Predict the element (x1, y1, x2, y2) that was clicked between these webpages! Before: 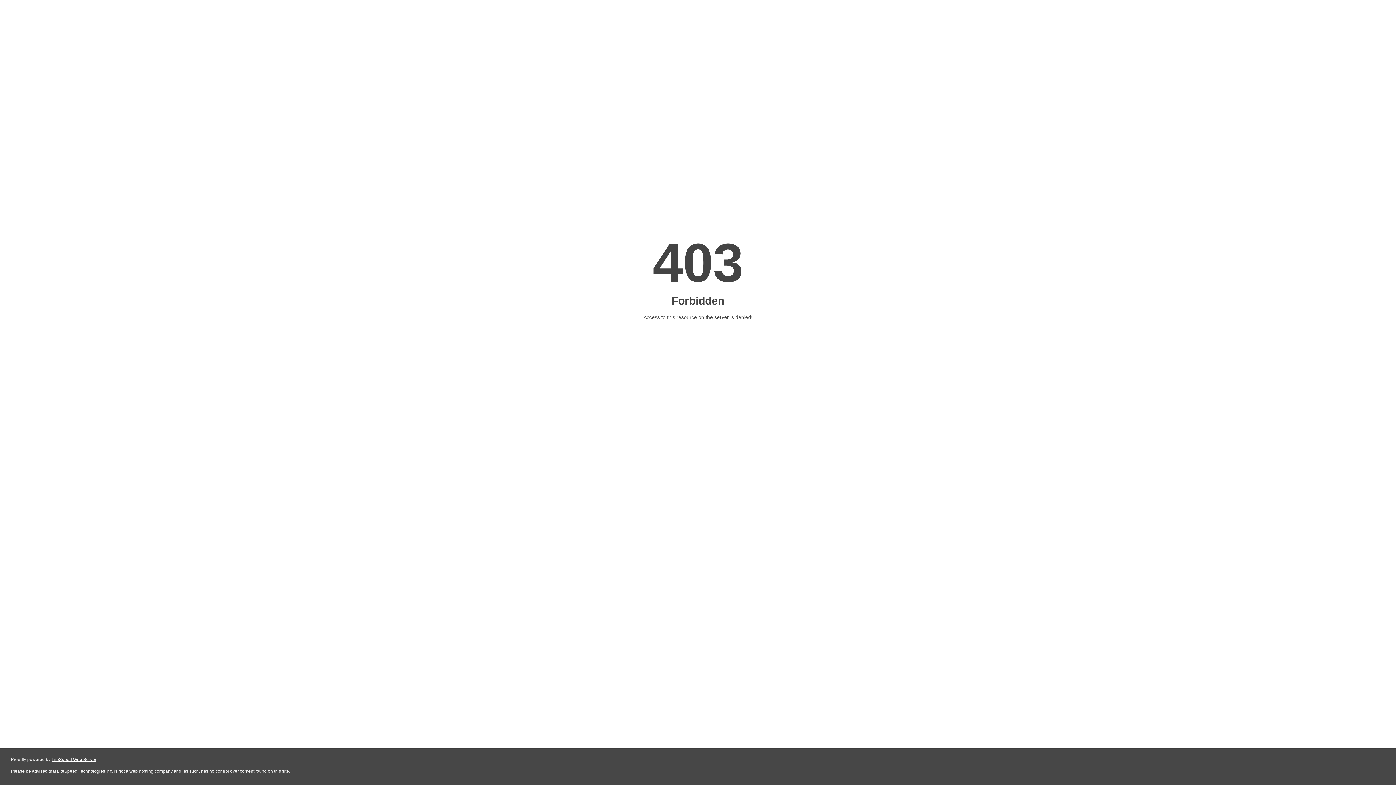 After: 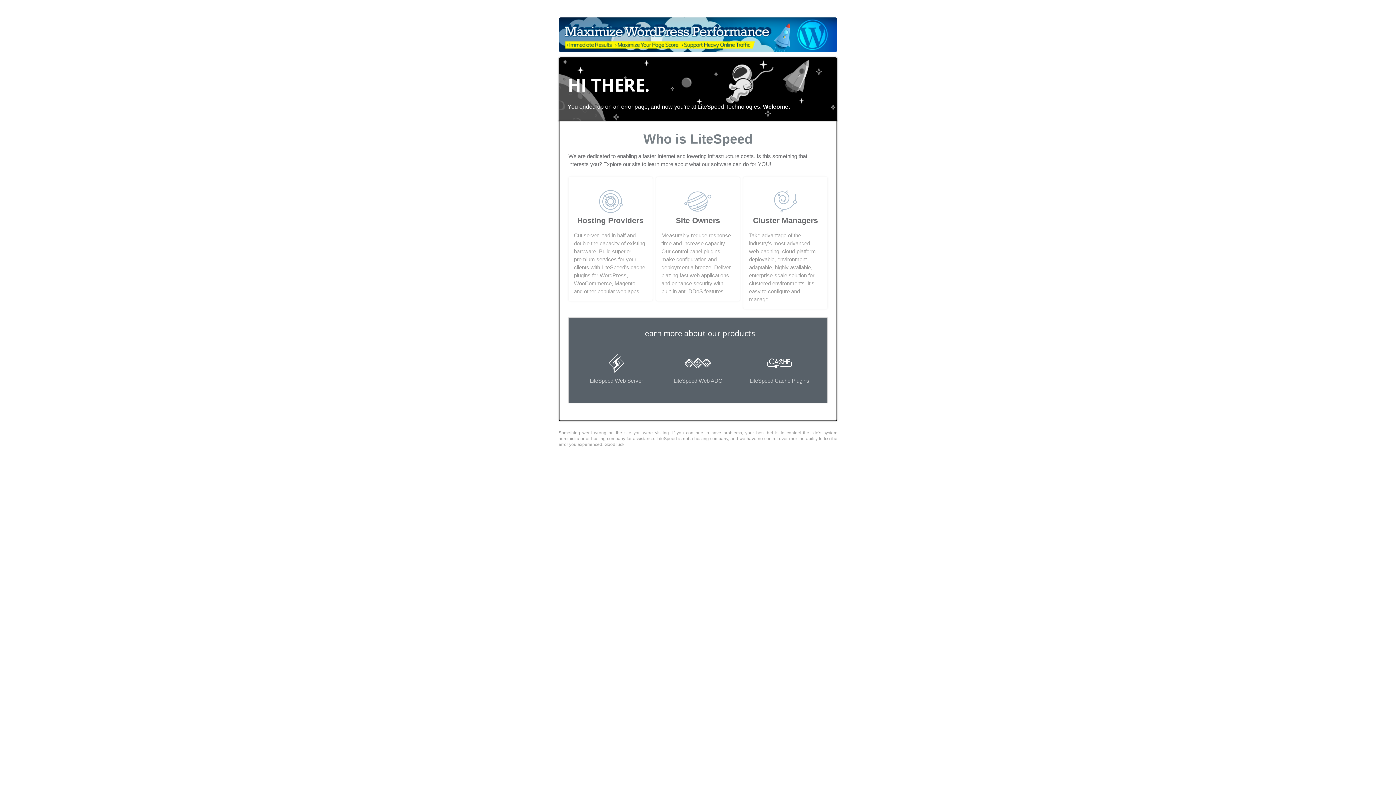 Action: label: LiteSpeed Web Server bbox: (51, 757, 96, 762)